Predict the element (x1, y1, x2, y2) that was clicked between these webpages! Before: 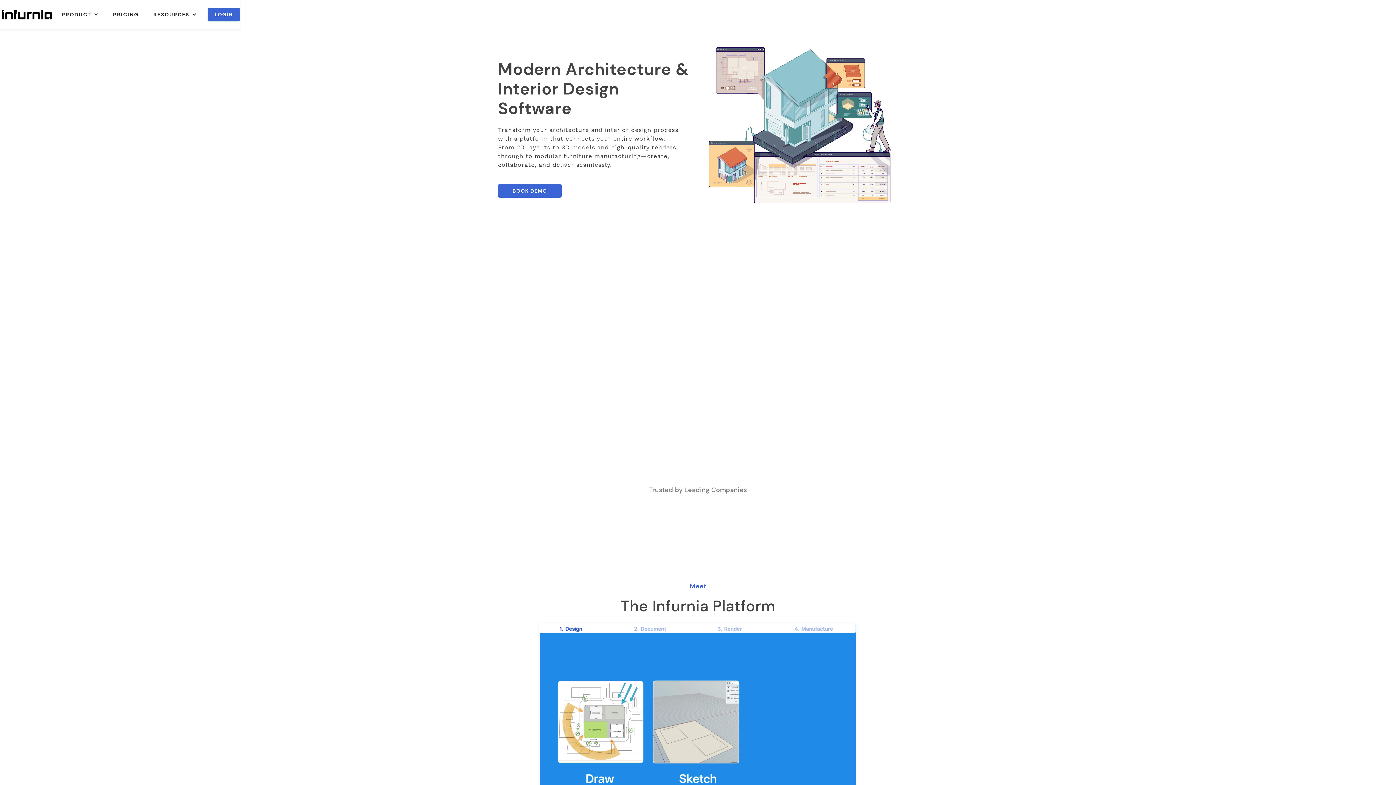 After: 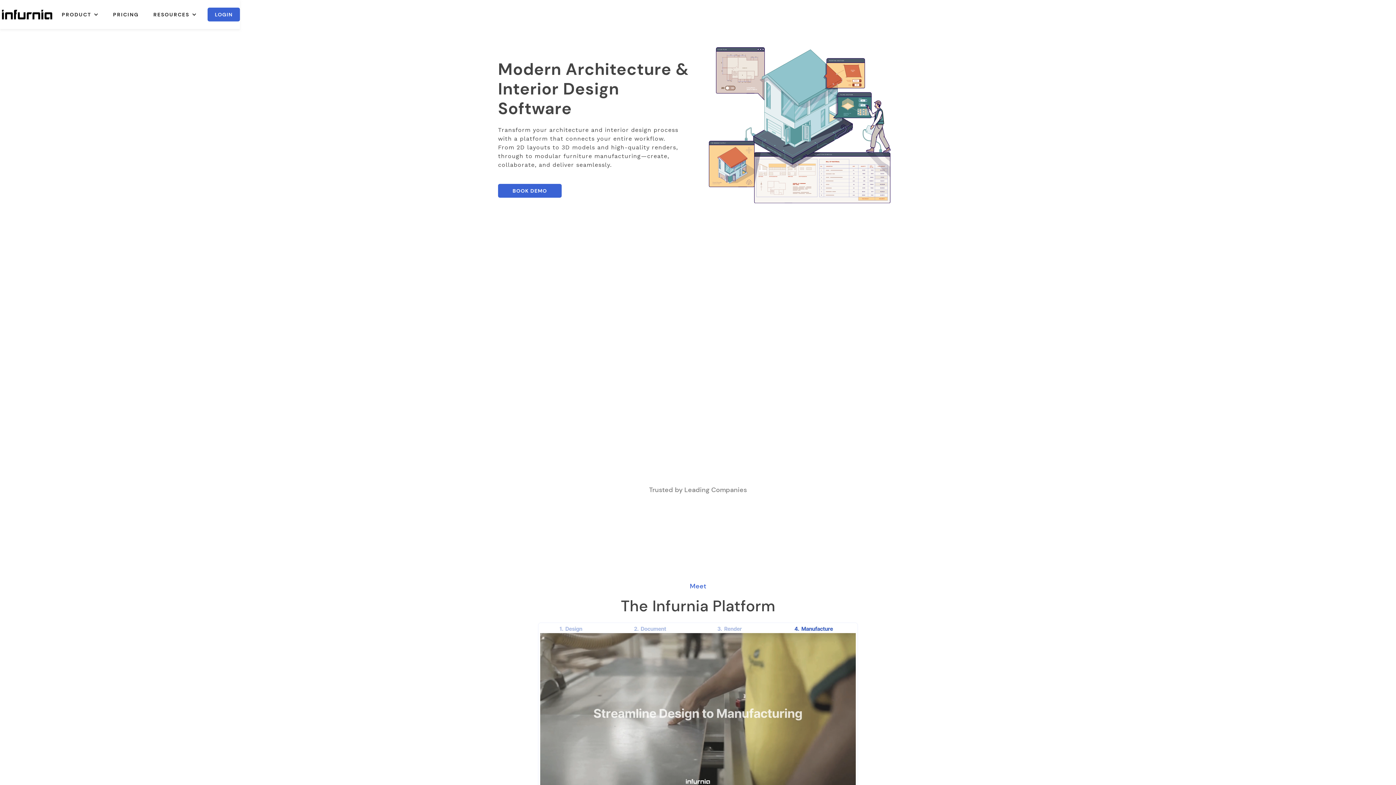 Action: bbox: (207, 7, 240, 21) label: LOGIN